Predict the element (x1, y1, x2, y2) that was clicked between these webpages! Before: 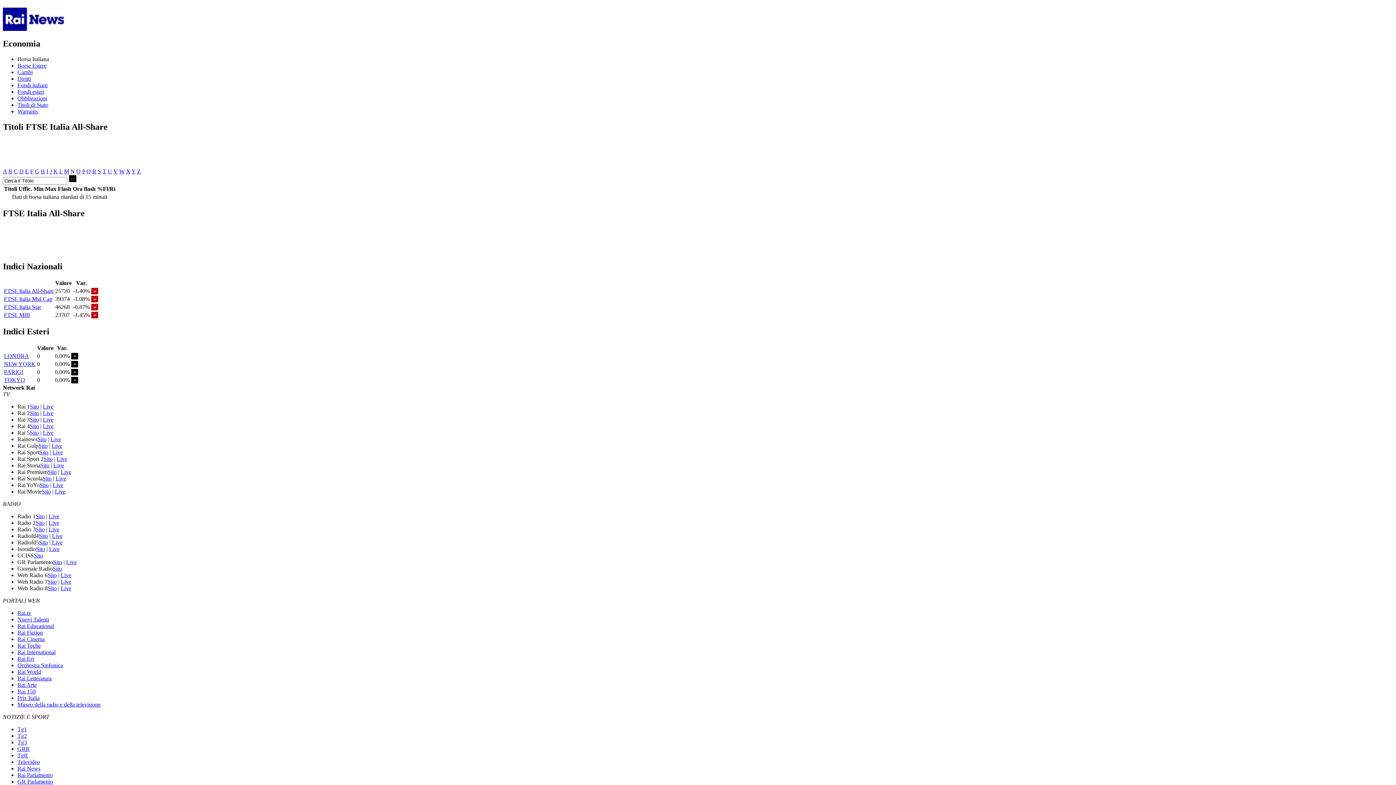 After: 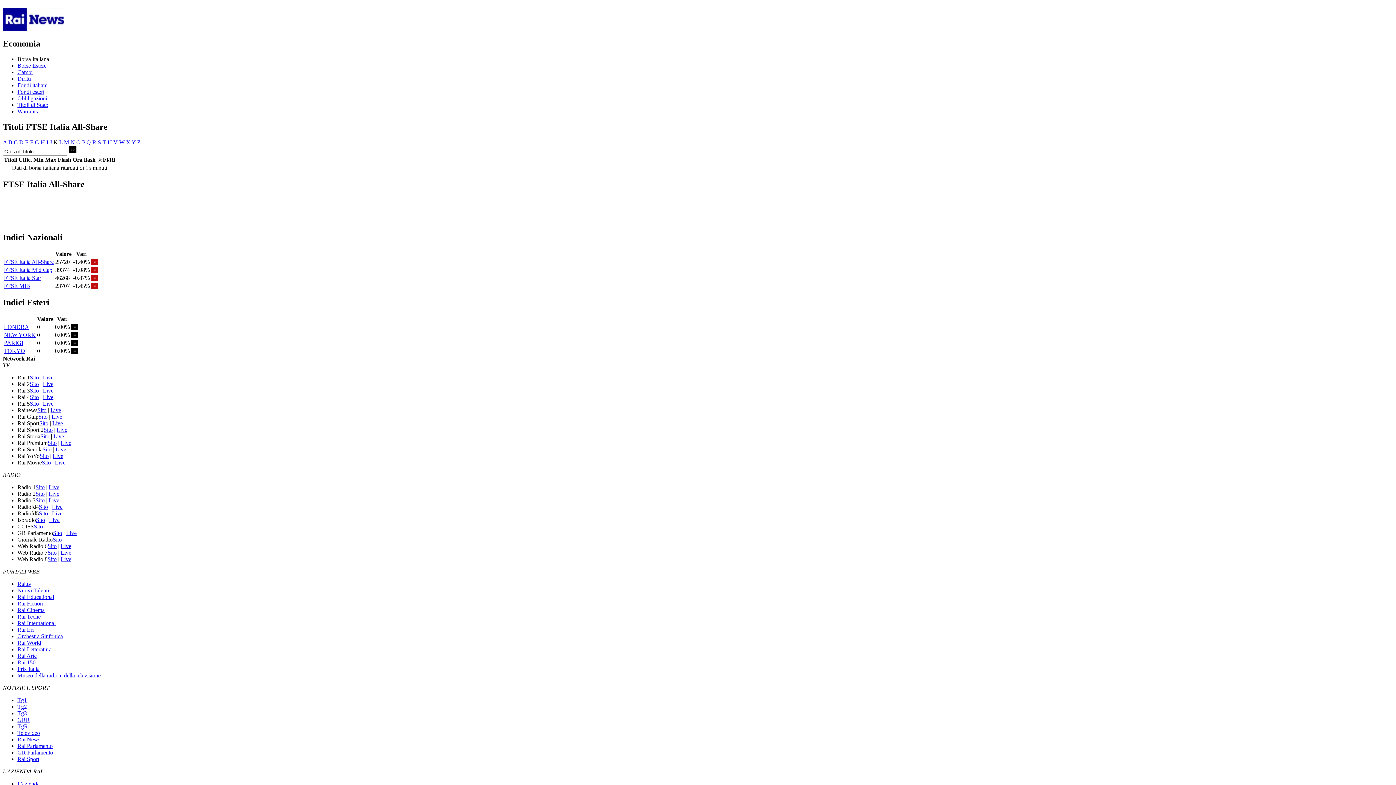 Action: bbox: (53, 168, 57, 174) label: K